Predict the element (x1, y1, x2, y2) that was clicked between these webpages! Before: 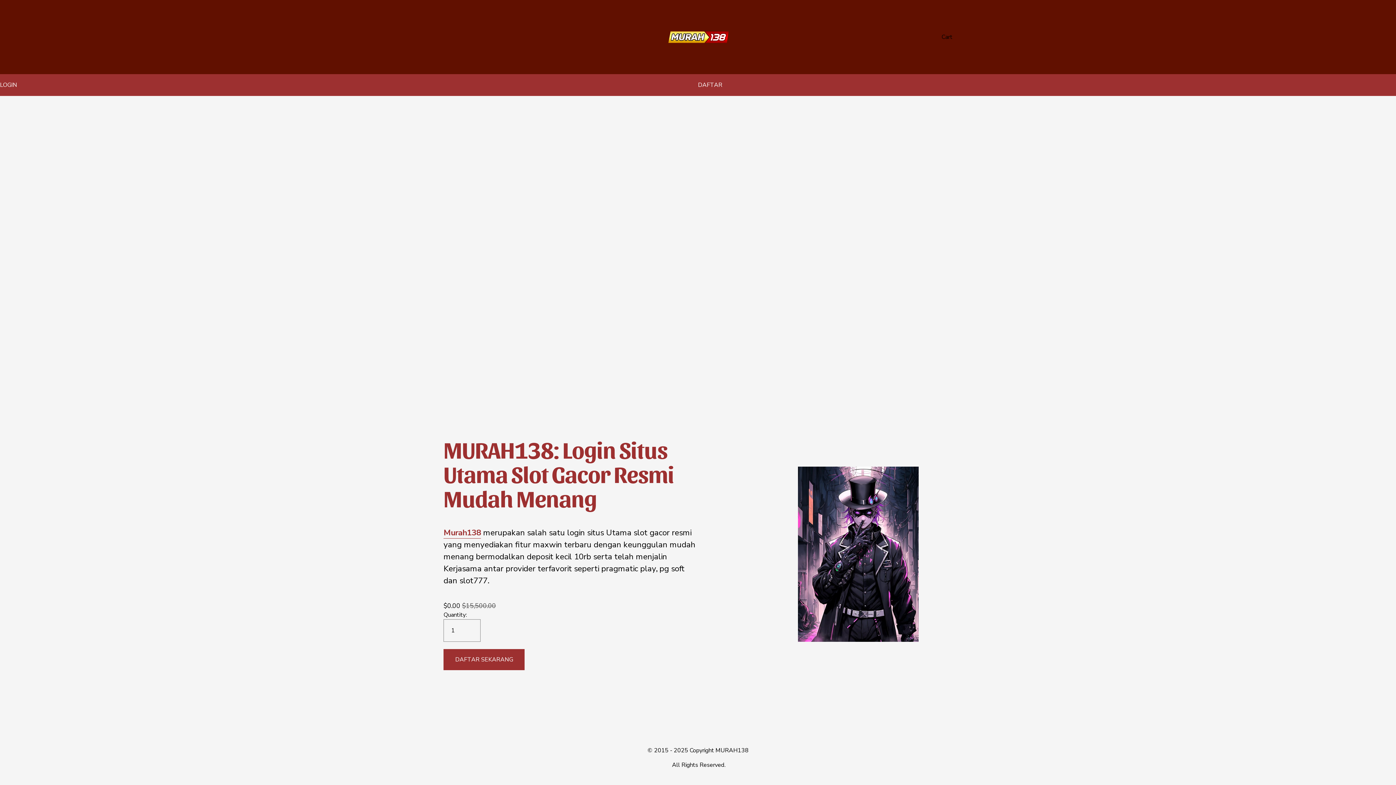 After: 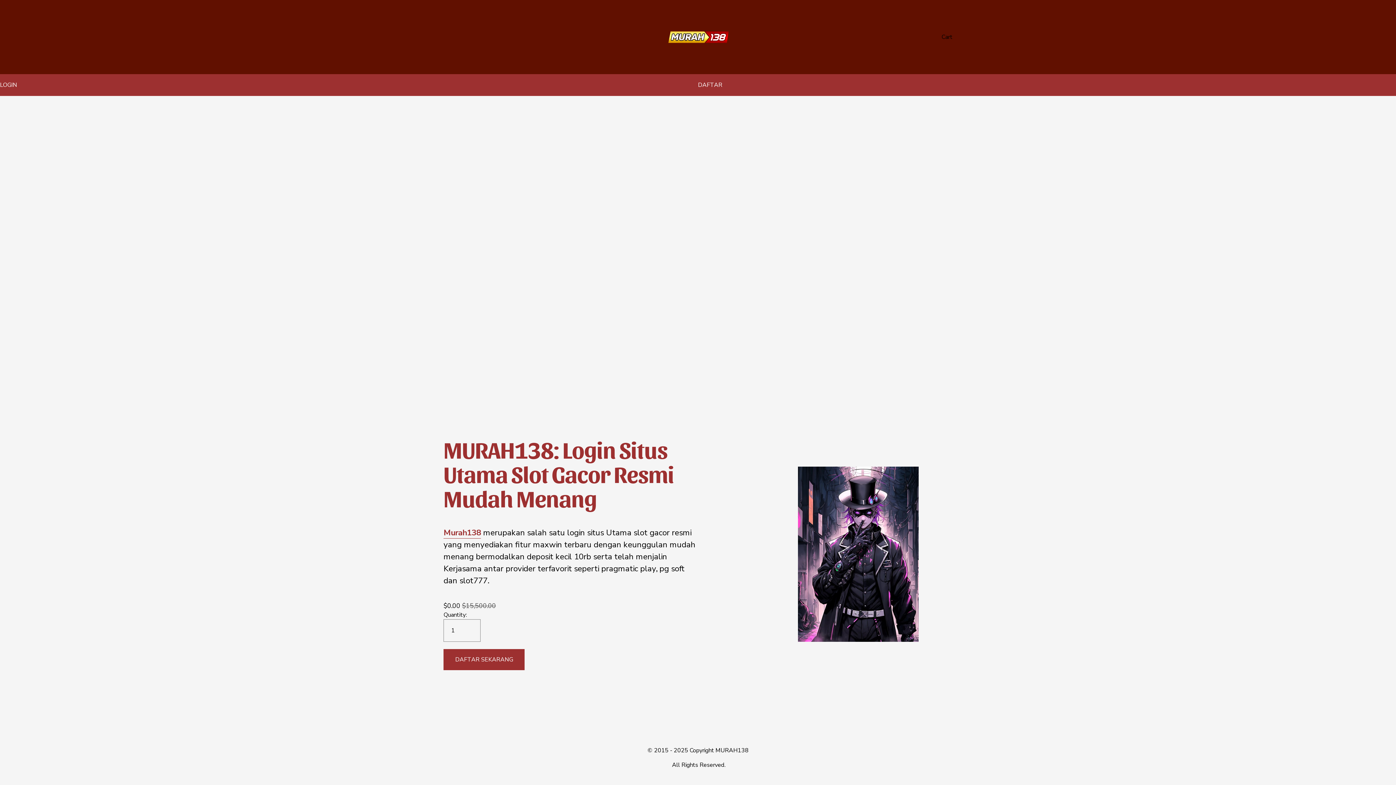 Action: bbox: (941, 32, 952, 41) label: Cart